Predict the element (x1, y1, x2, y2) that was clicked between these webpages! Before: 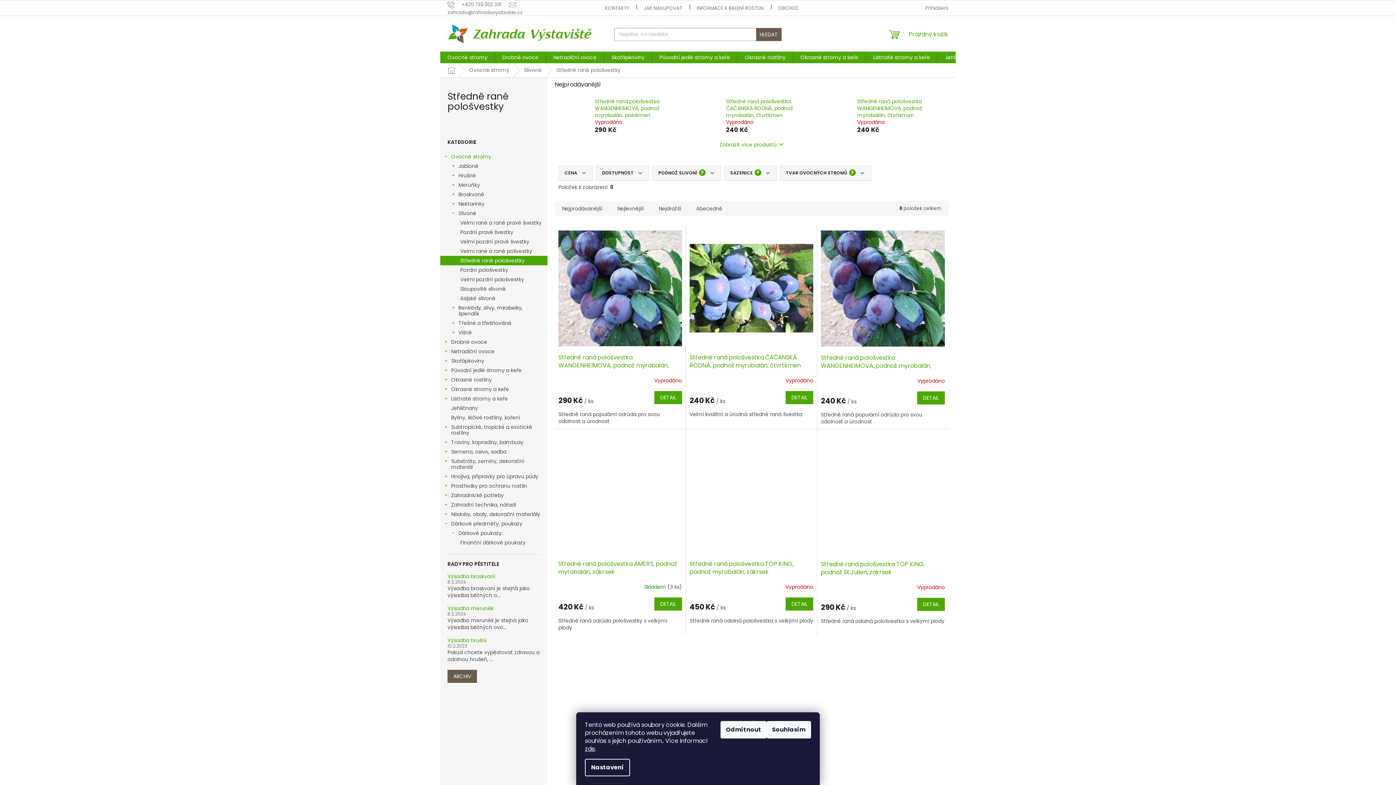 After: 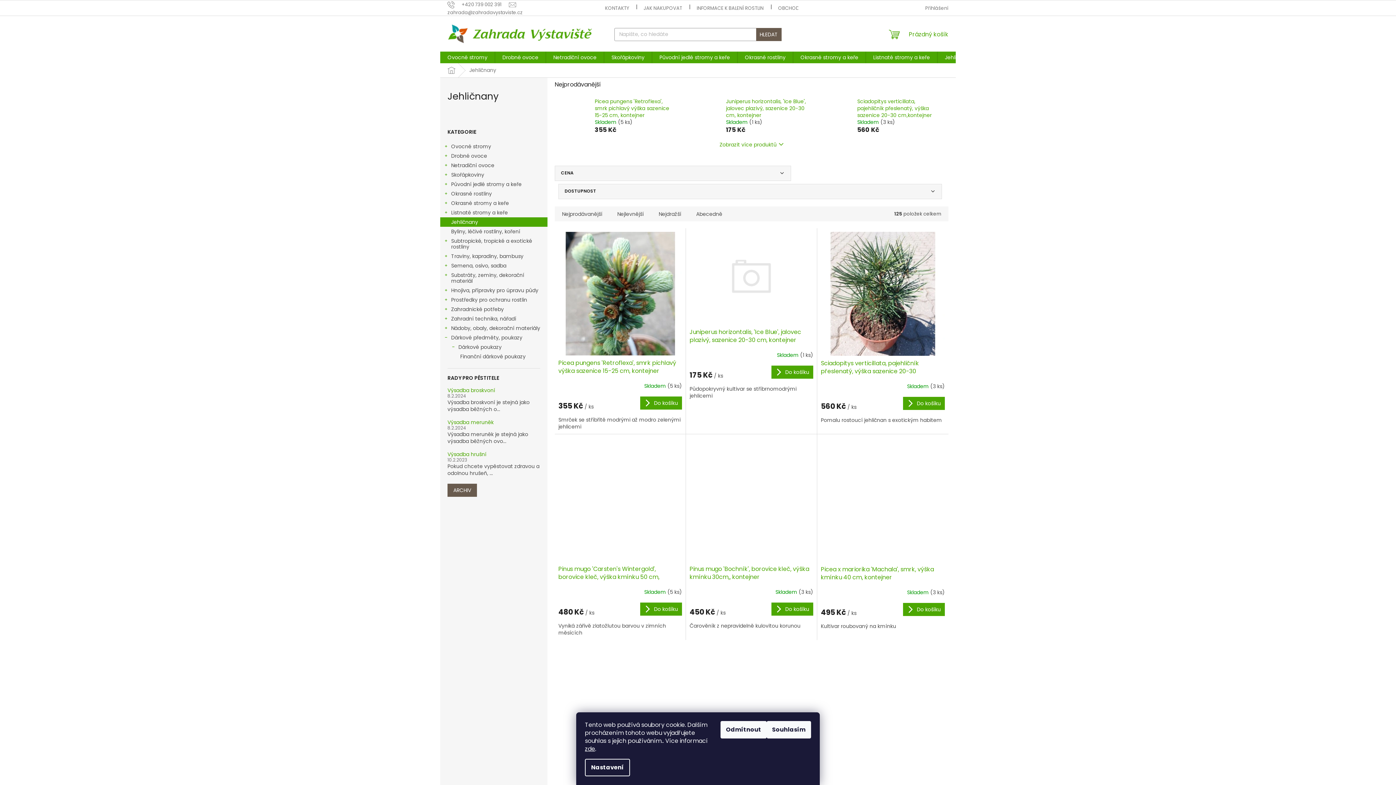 Action: label: Jehličnany  bbox: (440, 403, 547, 413)